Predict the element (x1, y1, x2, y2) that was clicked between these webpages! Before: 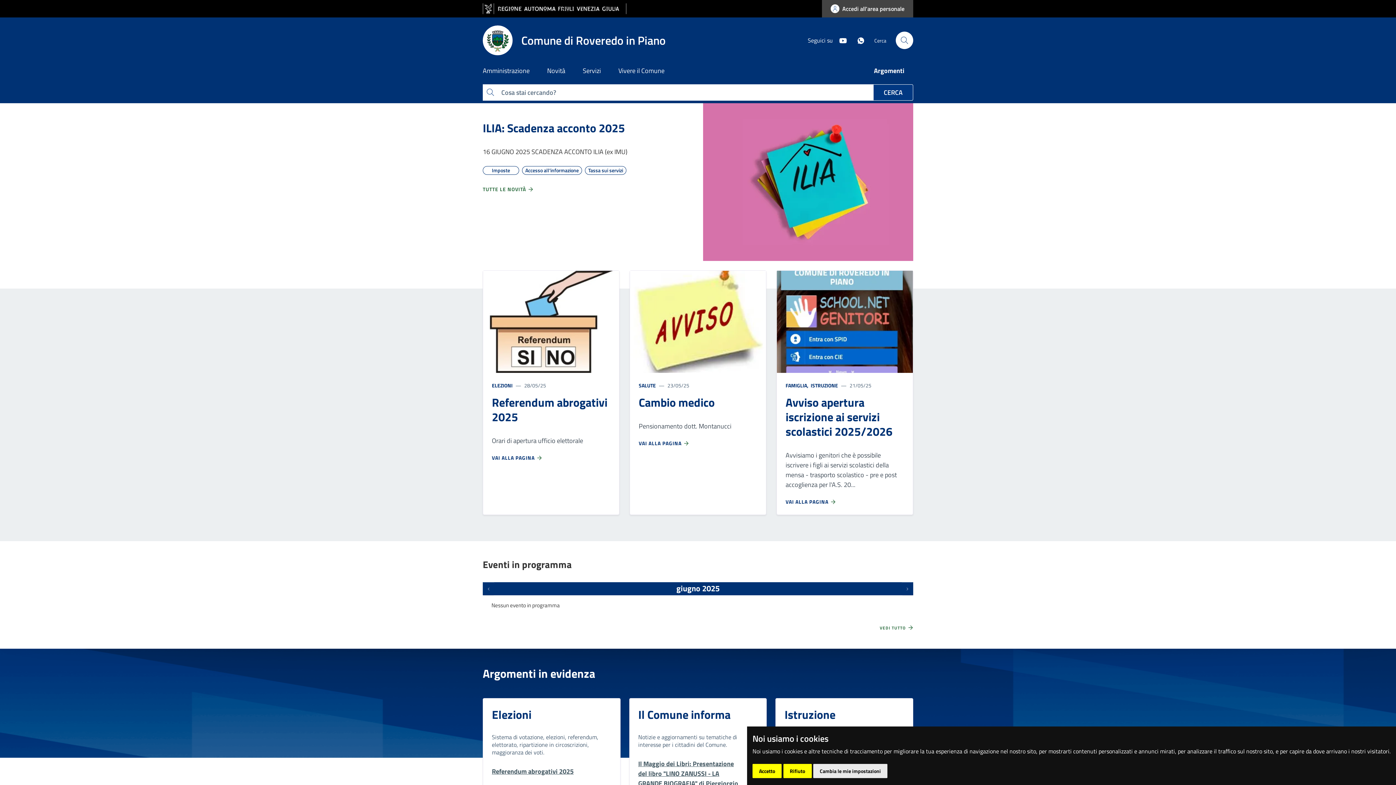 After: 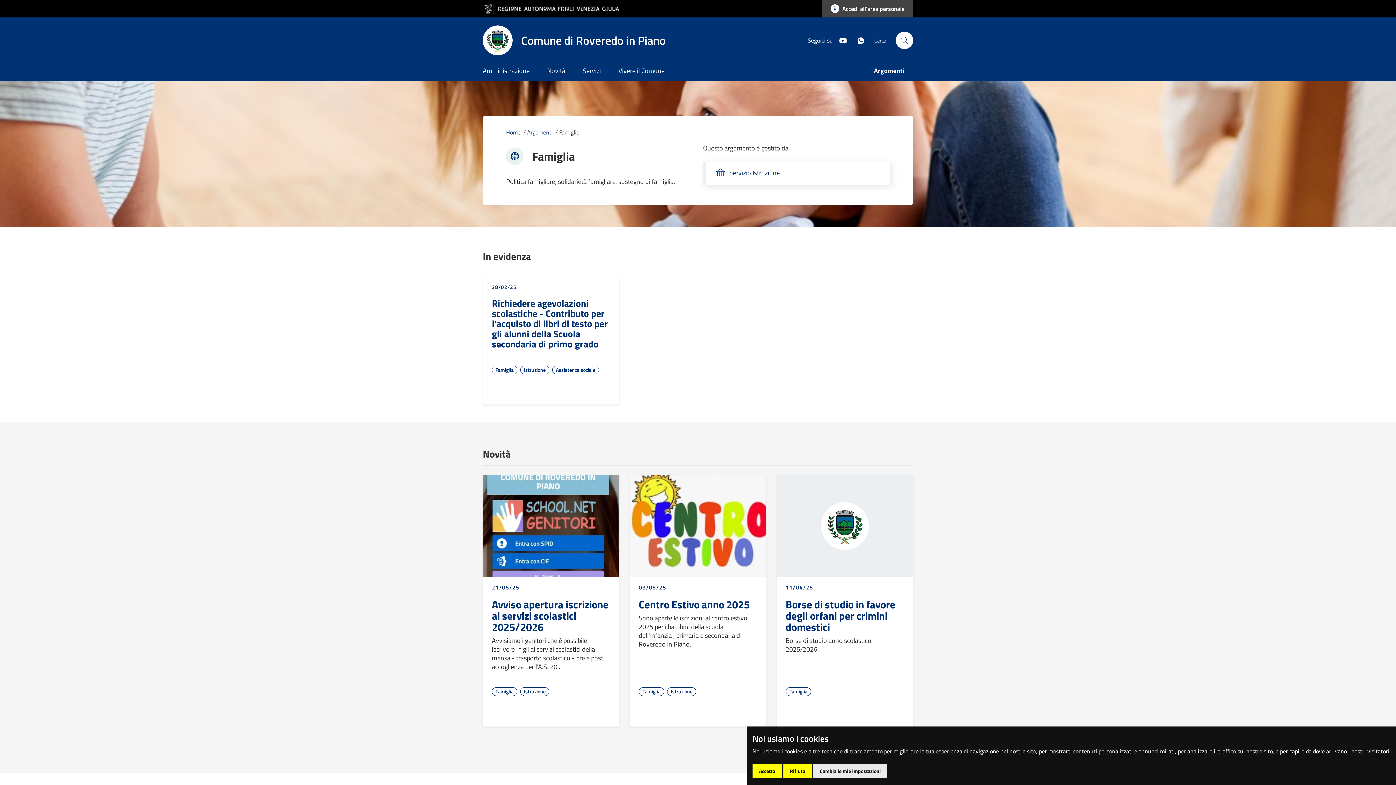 Action: bbox: (785, 381, 809, 389) label: FAMIGLIA, 